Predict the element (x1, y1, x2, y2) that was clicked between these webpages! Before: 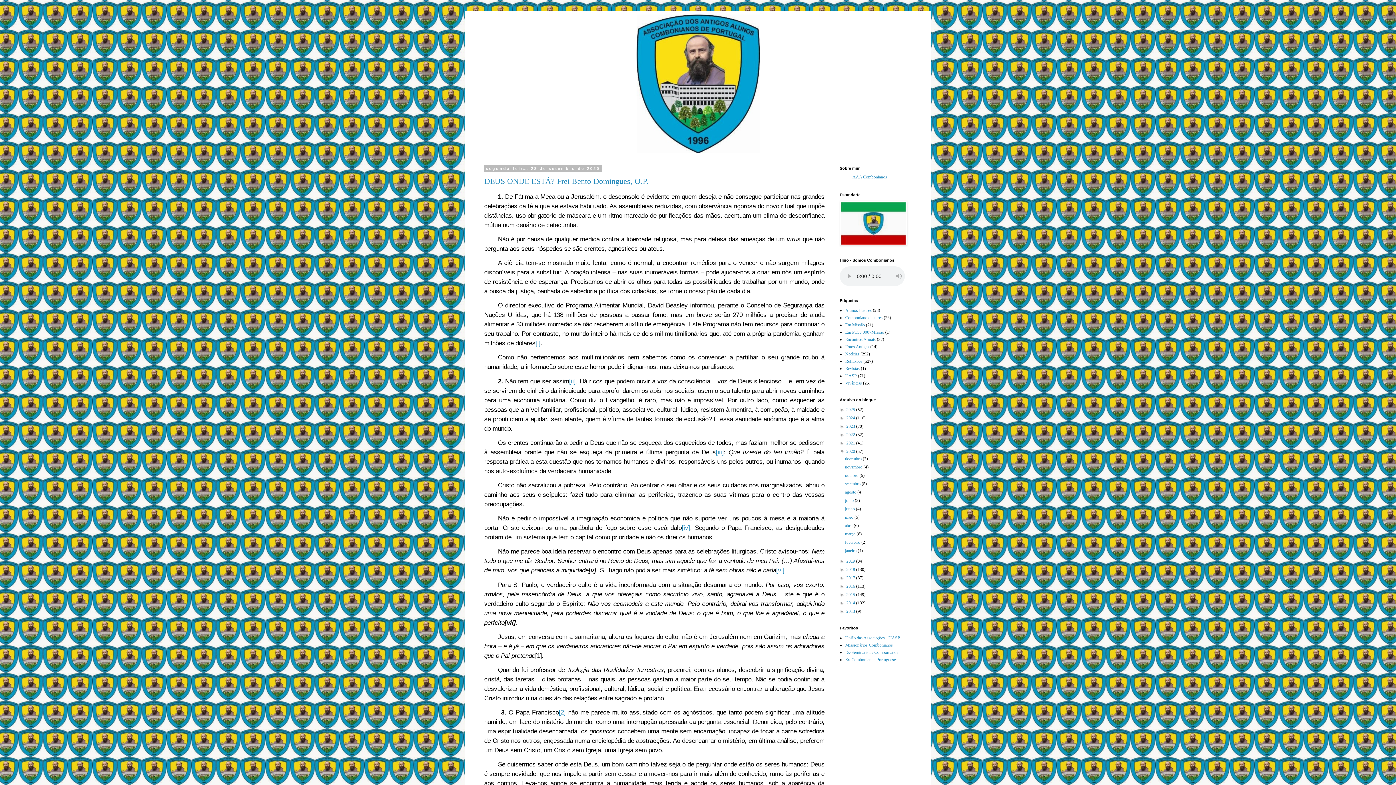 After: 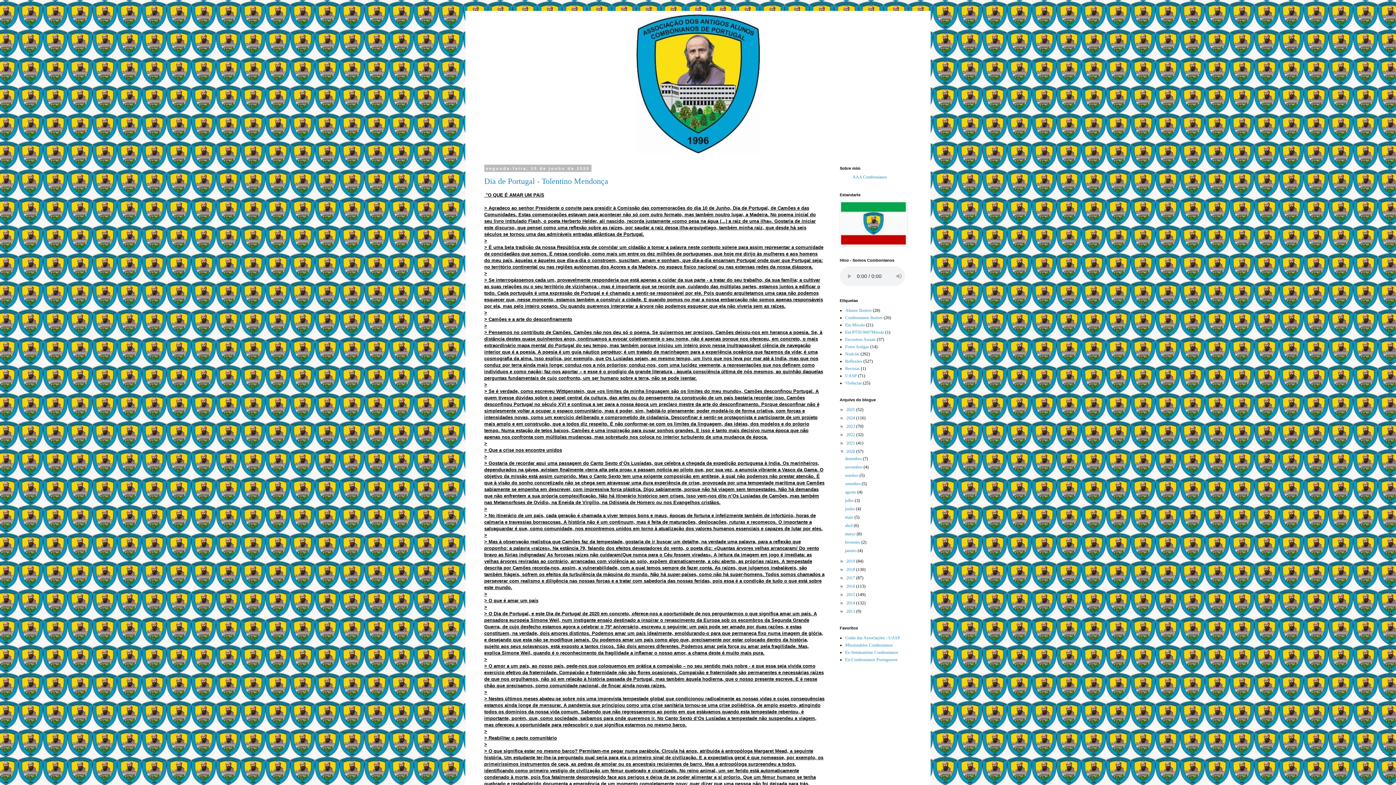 Action: label: junho  bbox: (845, 506, 856, 511)